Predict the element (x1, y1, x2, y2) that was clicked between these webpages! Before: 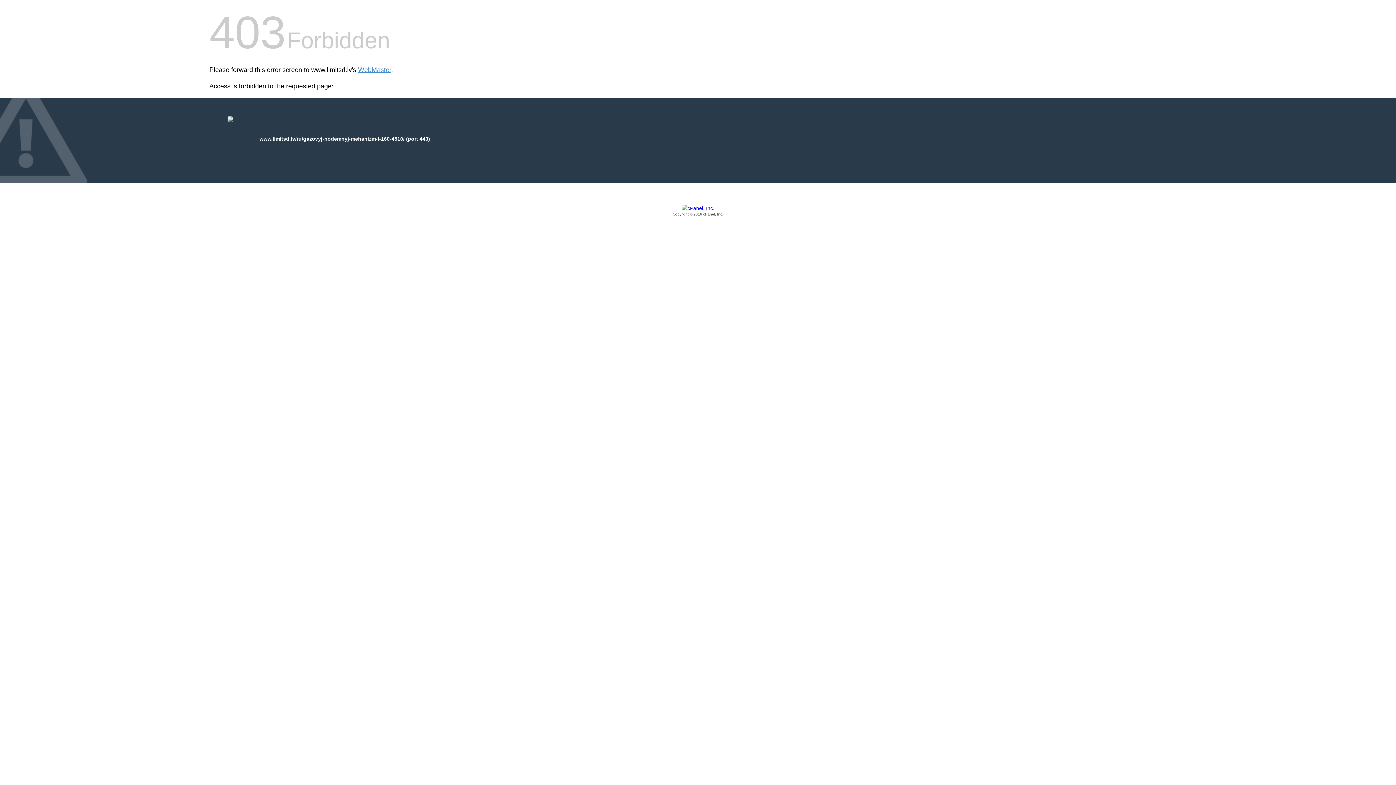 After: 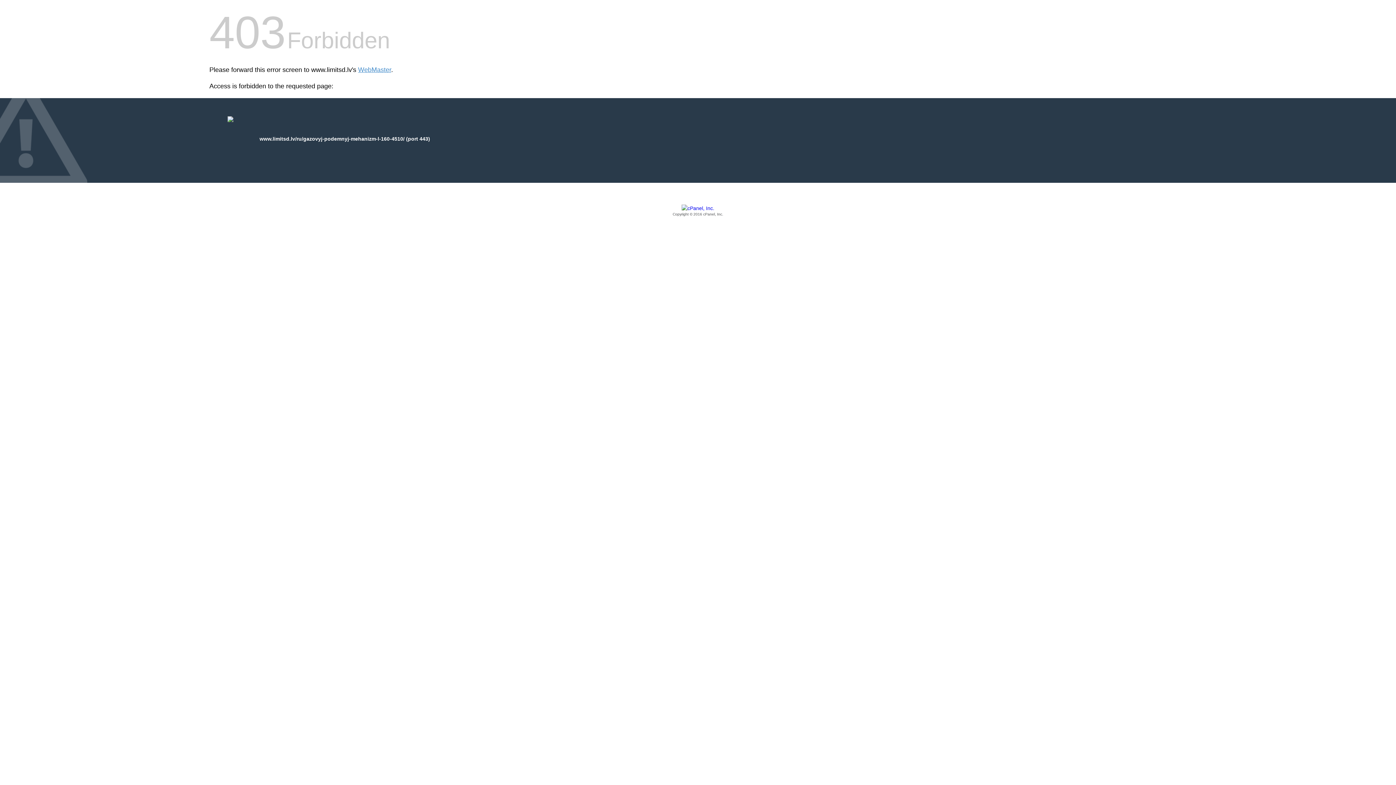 Action: label: Copyright © 2016 cPanel, Inc. bbox: (209, 205, 1186, 217)